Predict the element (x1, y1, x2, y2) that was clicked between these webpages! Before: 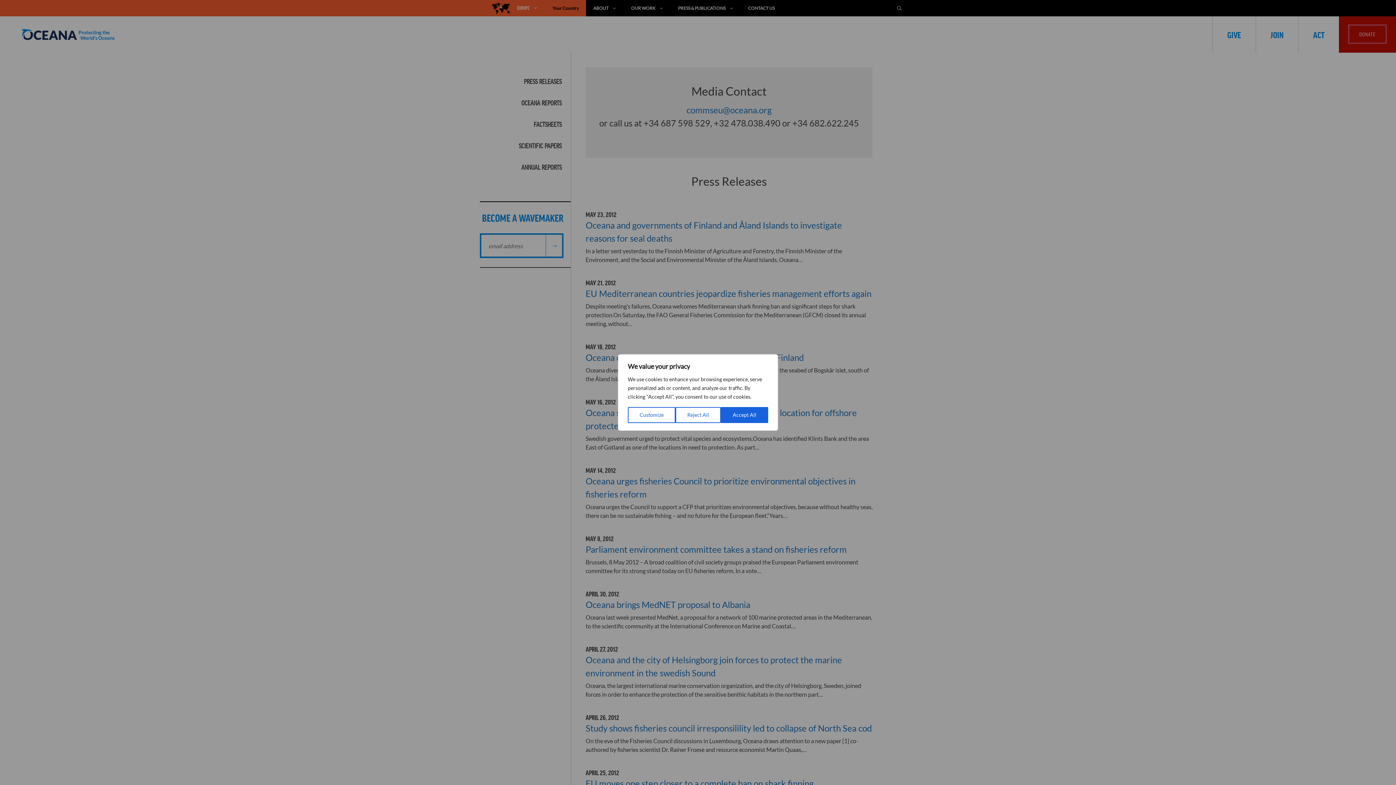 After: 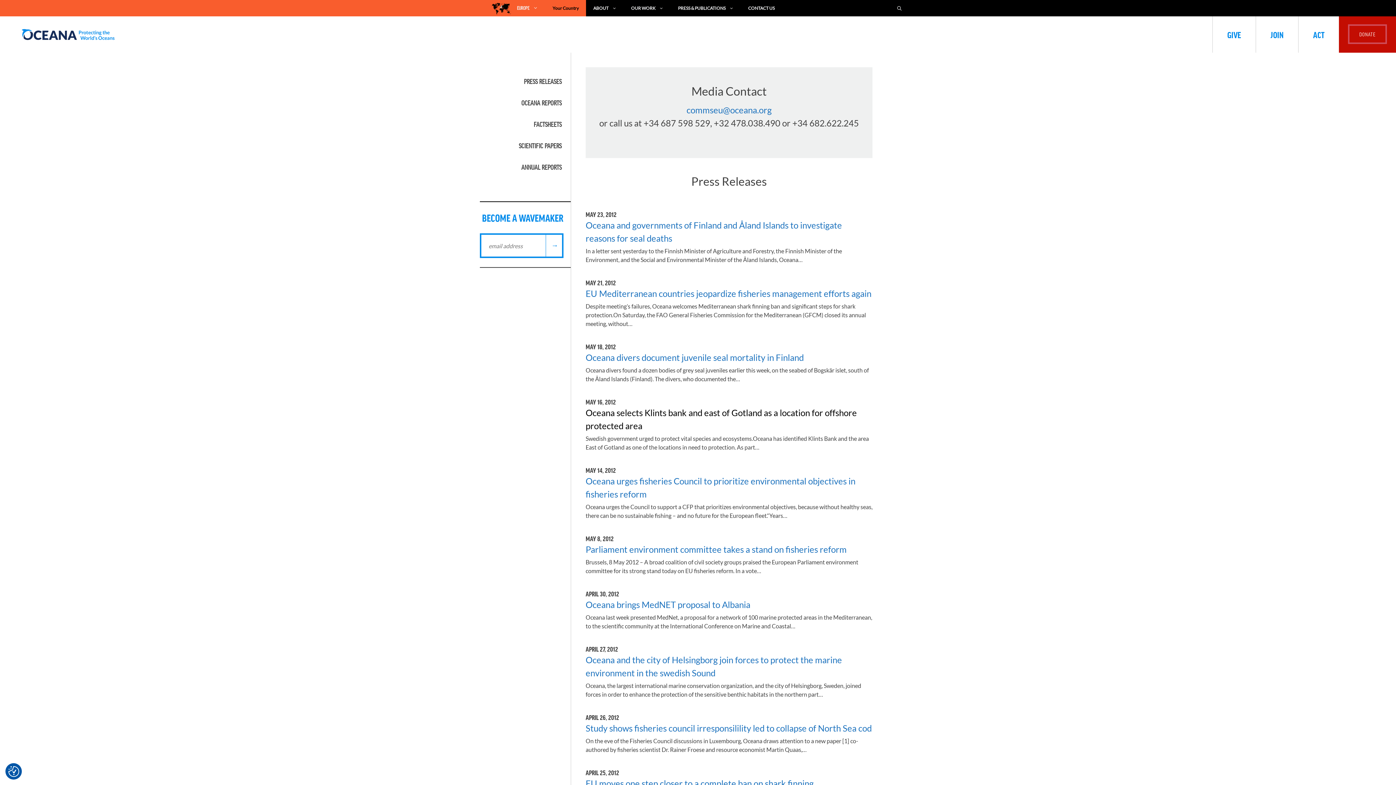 Action: label: Reject All bbox: (675, 407, 721, 423)